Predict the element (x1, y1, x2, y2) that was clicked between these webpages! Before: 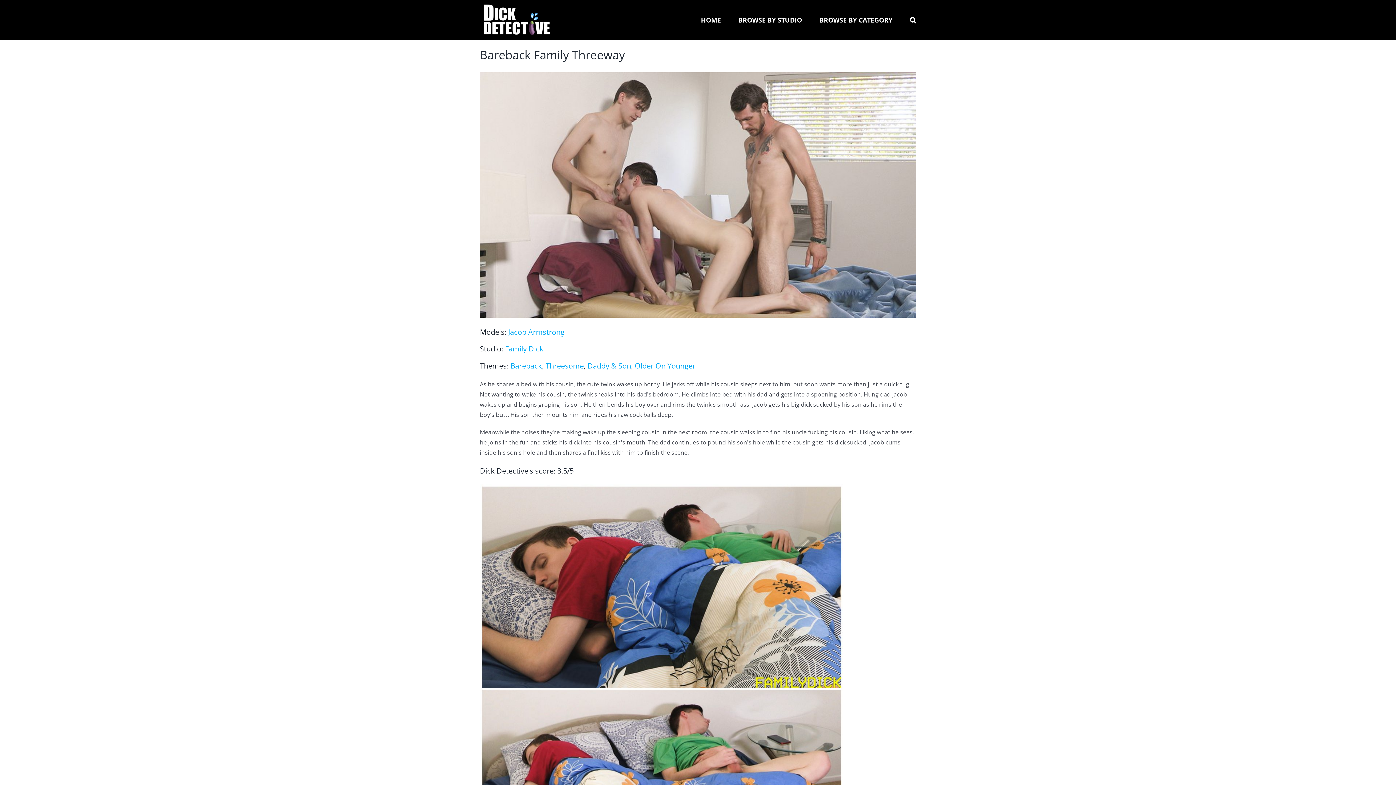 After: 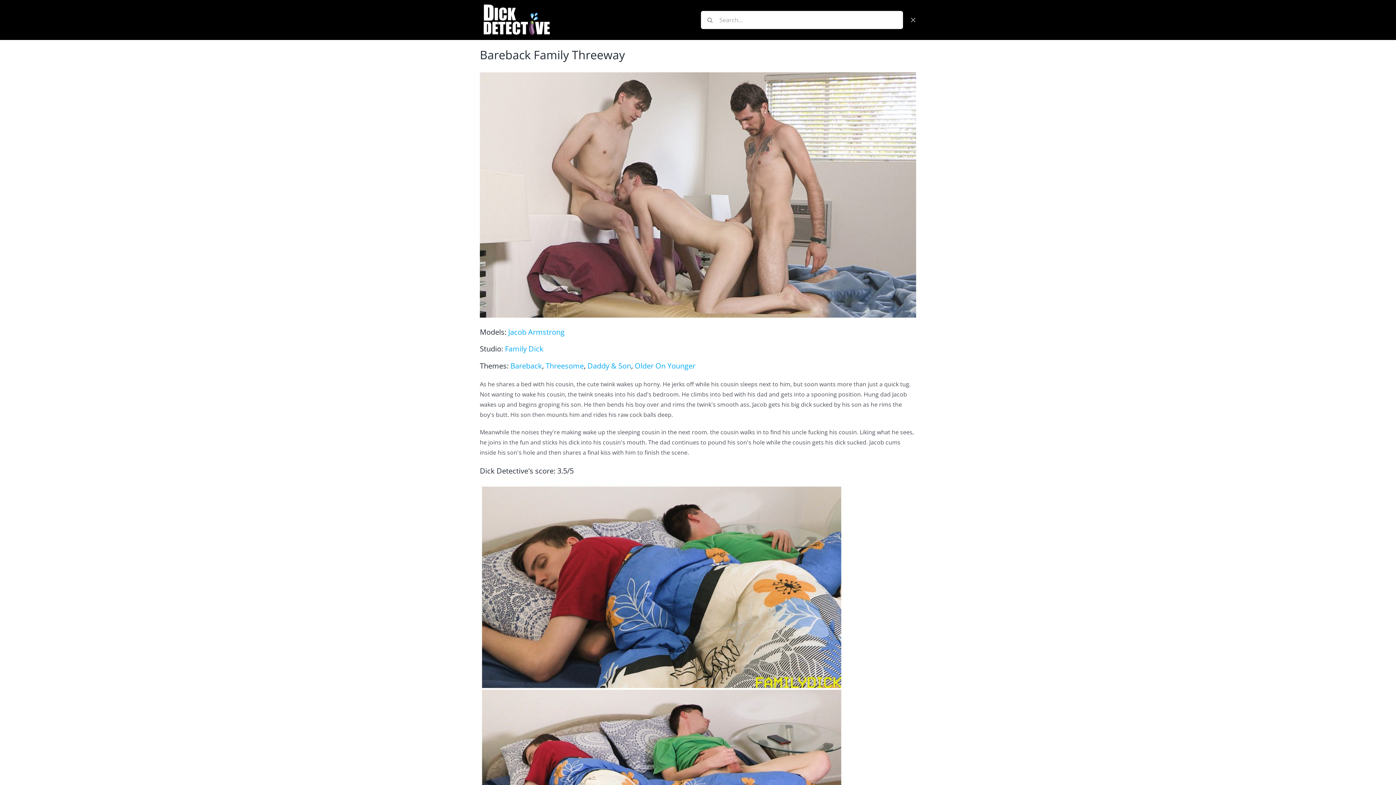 Action: bbox: (910, 0, 916, 40) label: Search